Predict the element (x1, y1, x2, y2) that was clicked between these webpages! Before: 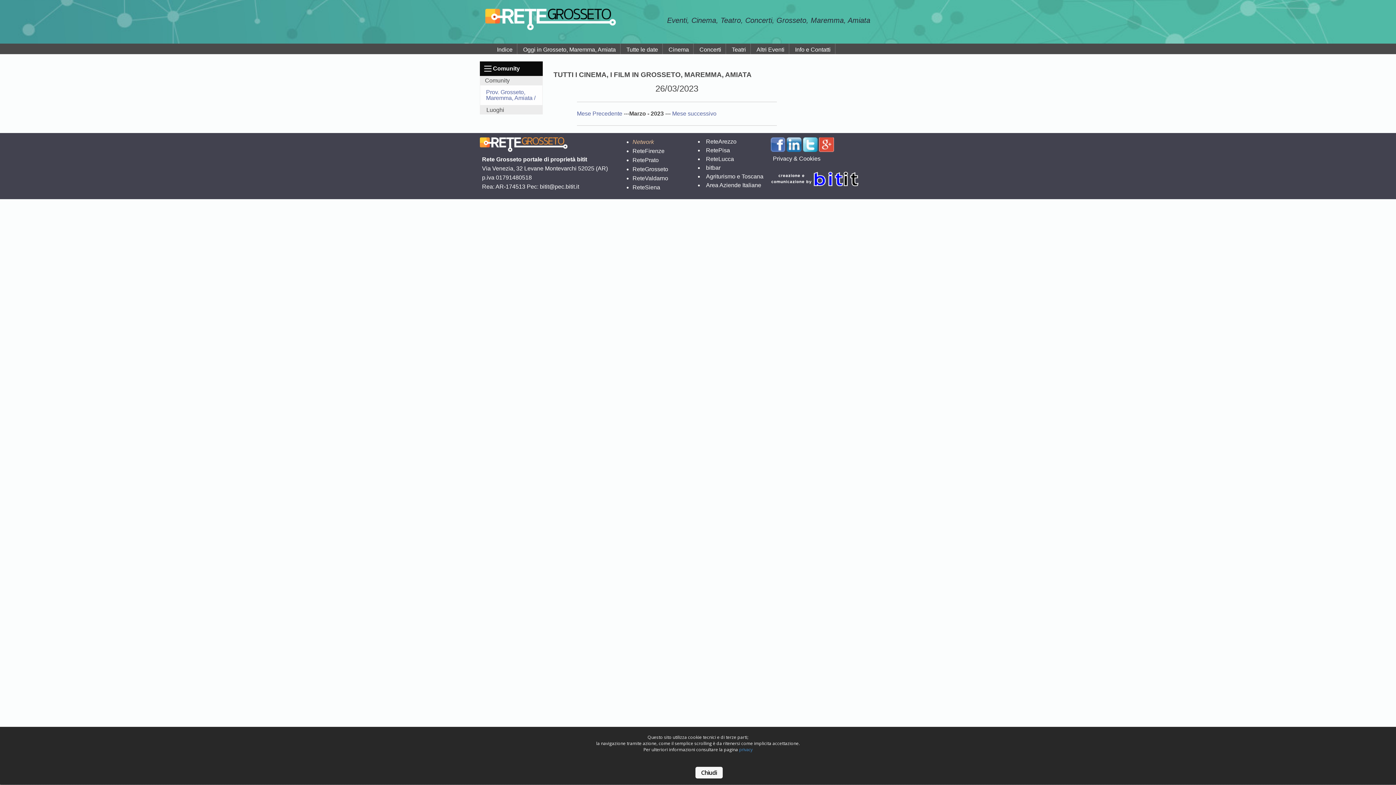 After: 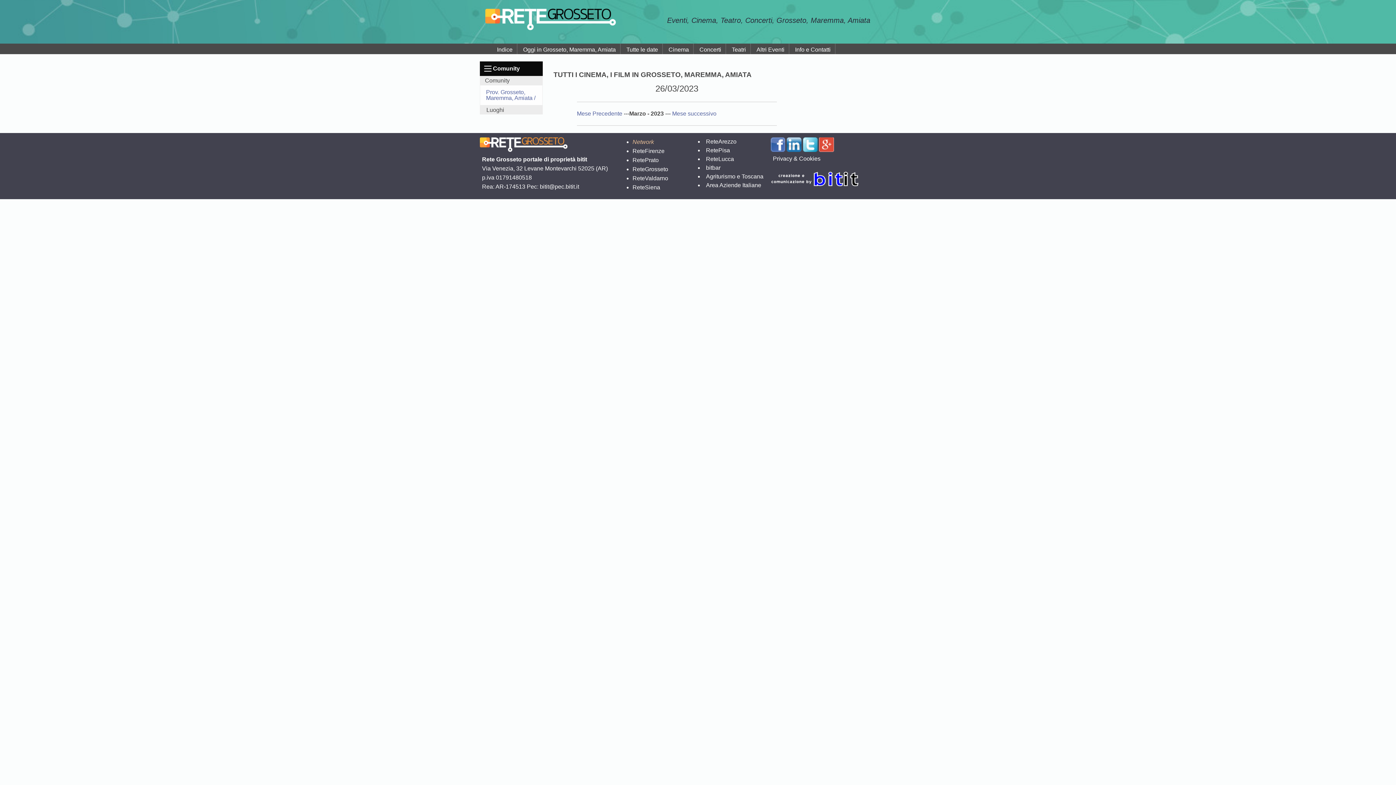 Action: label: Cinema bbox: (664, 43, 693, 54)